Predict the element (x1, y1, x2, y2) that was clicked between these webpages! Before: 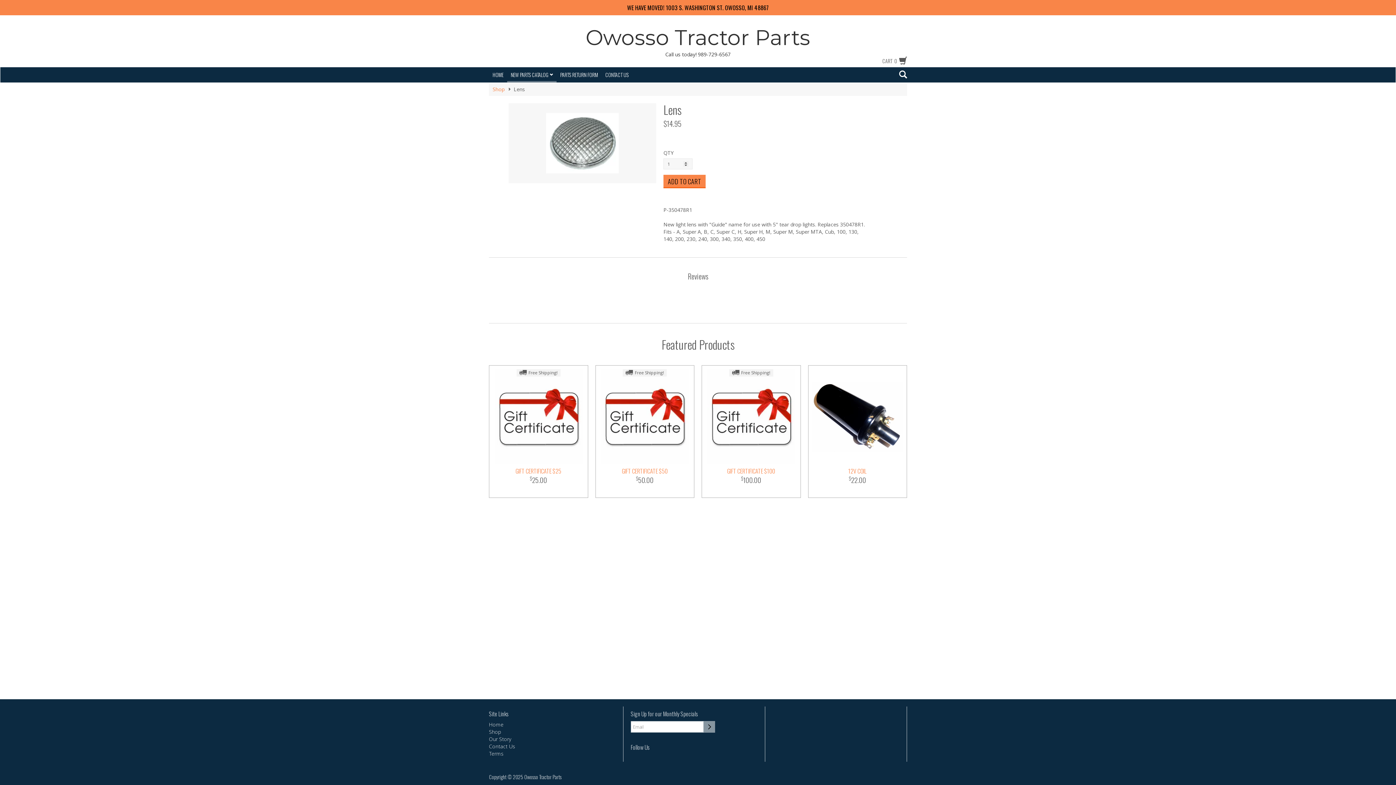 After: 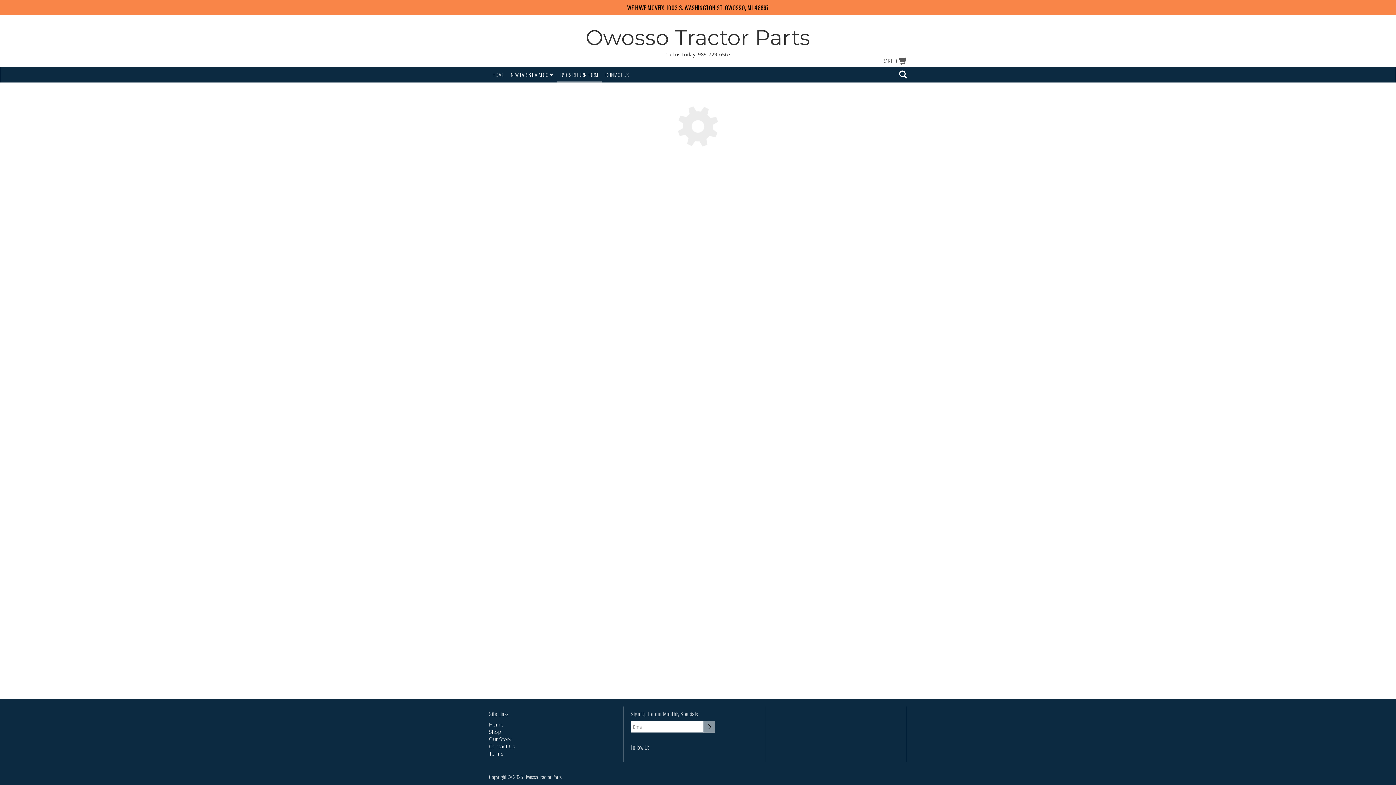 Action: bbox: (556, 67, 601, 82) label: PARTS RETURN FORM